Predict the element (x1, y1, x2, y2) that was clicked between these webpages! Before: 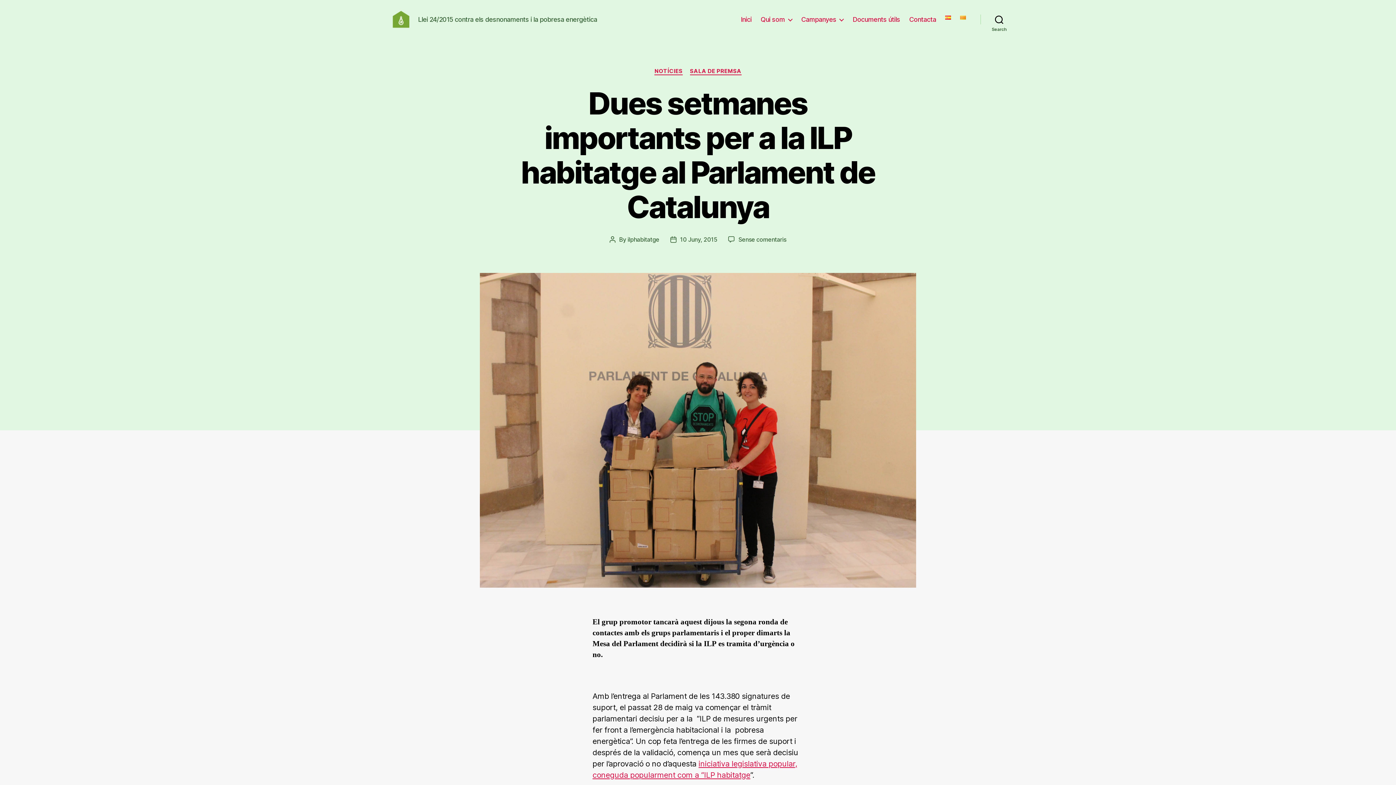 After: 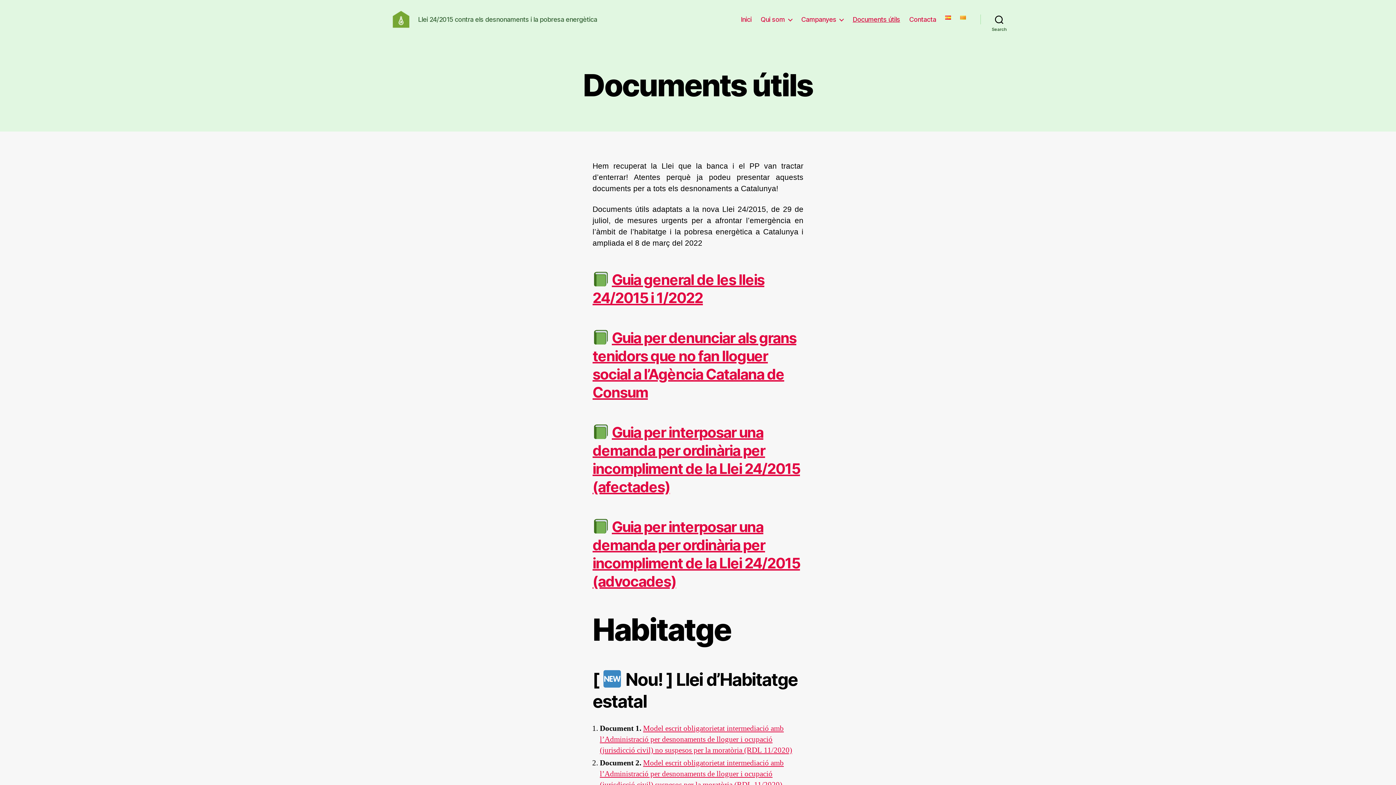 Action: bbox: (852, 15, 900, 23) label: Documents útils